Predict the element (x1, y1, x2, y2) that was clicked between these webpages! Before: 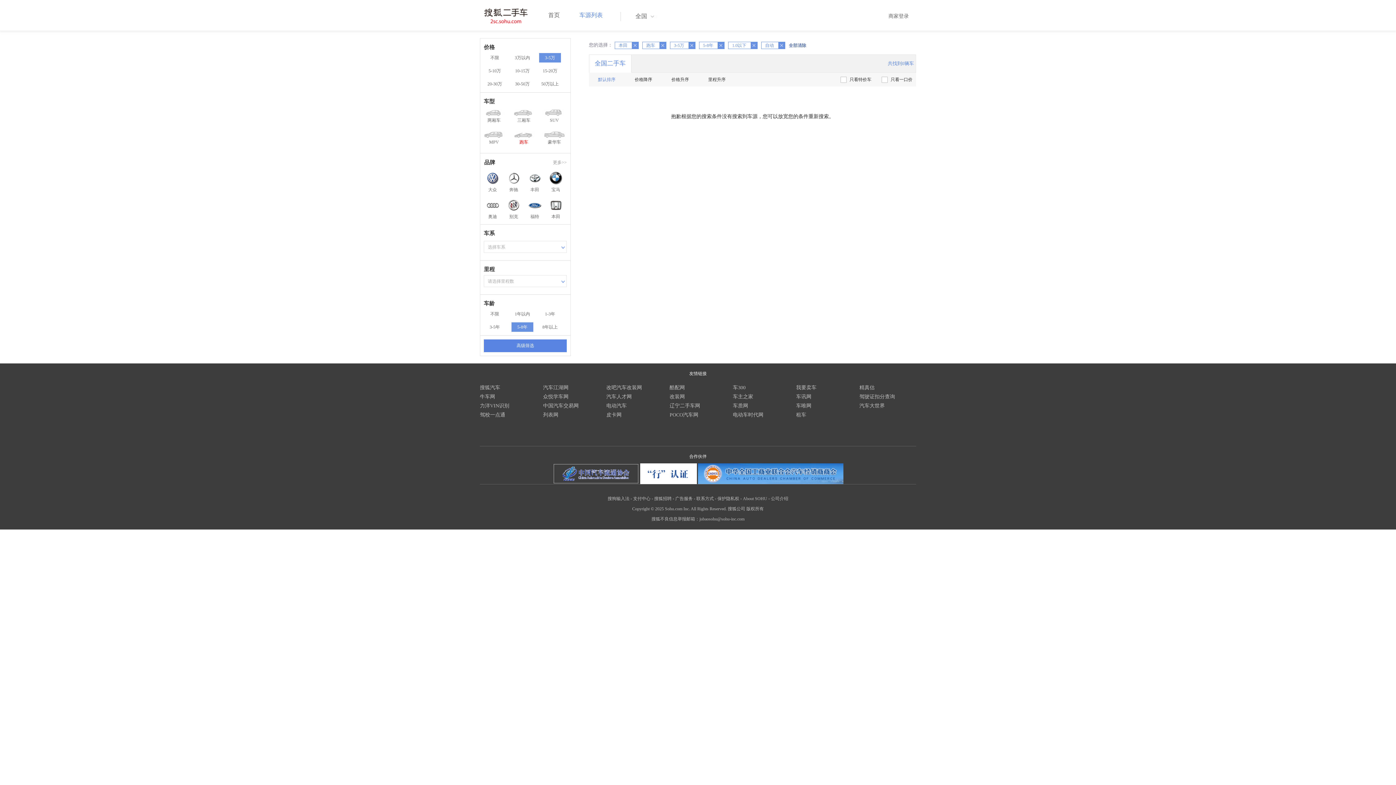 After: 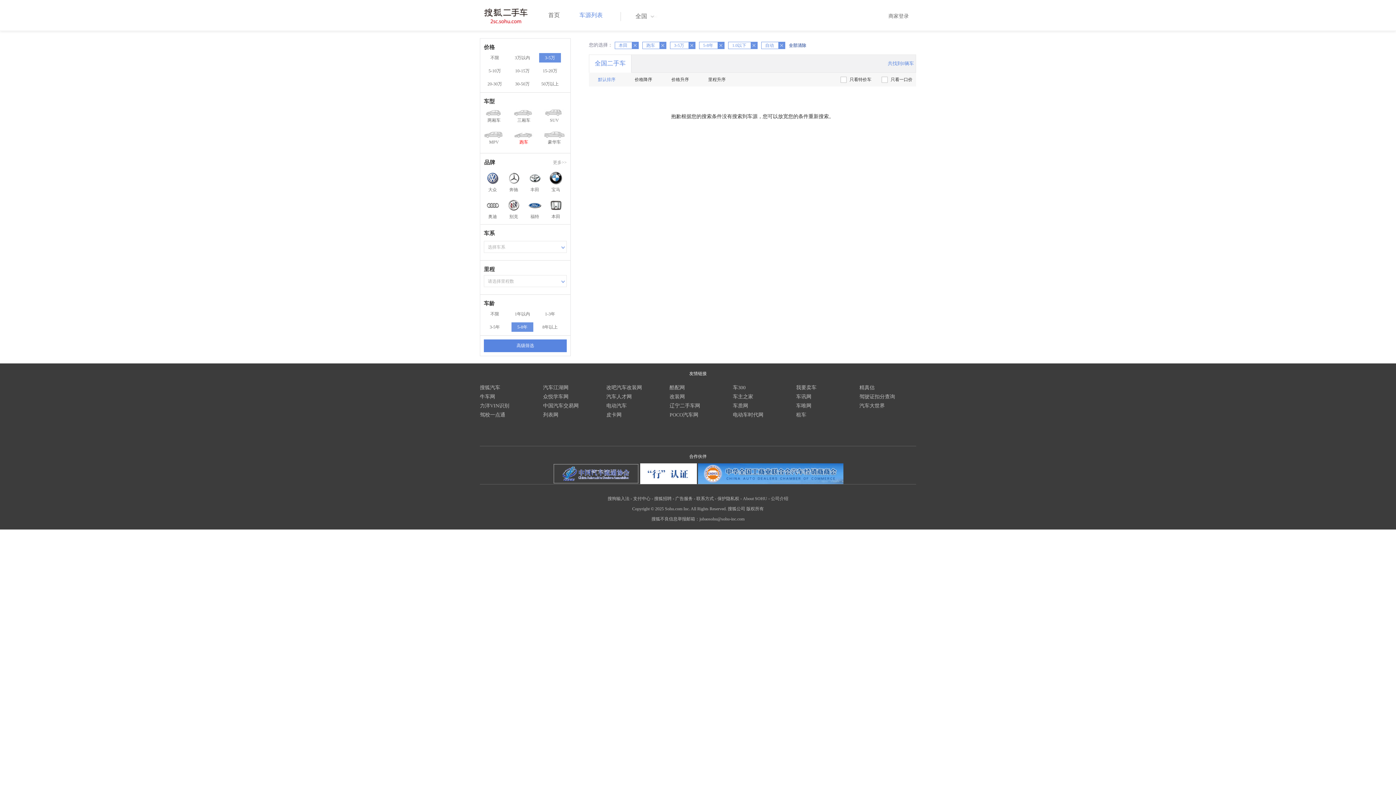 Action: bbox: (552, 471, 639, 476)